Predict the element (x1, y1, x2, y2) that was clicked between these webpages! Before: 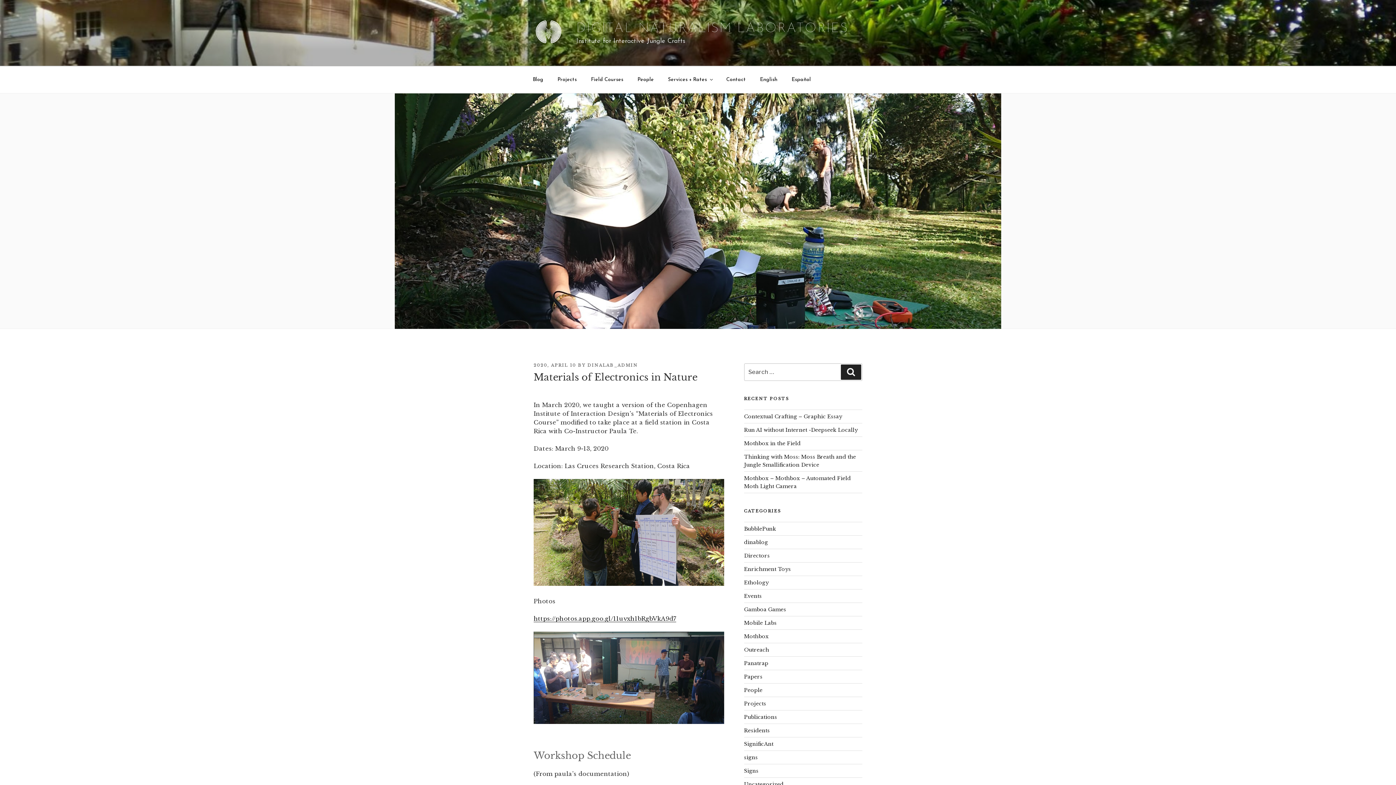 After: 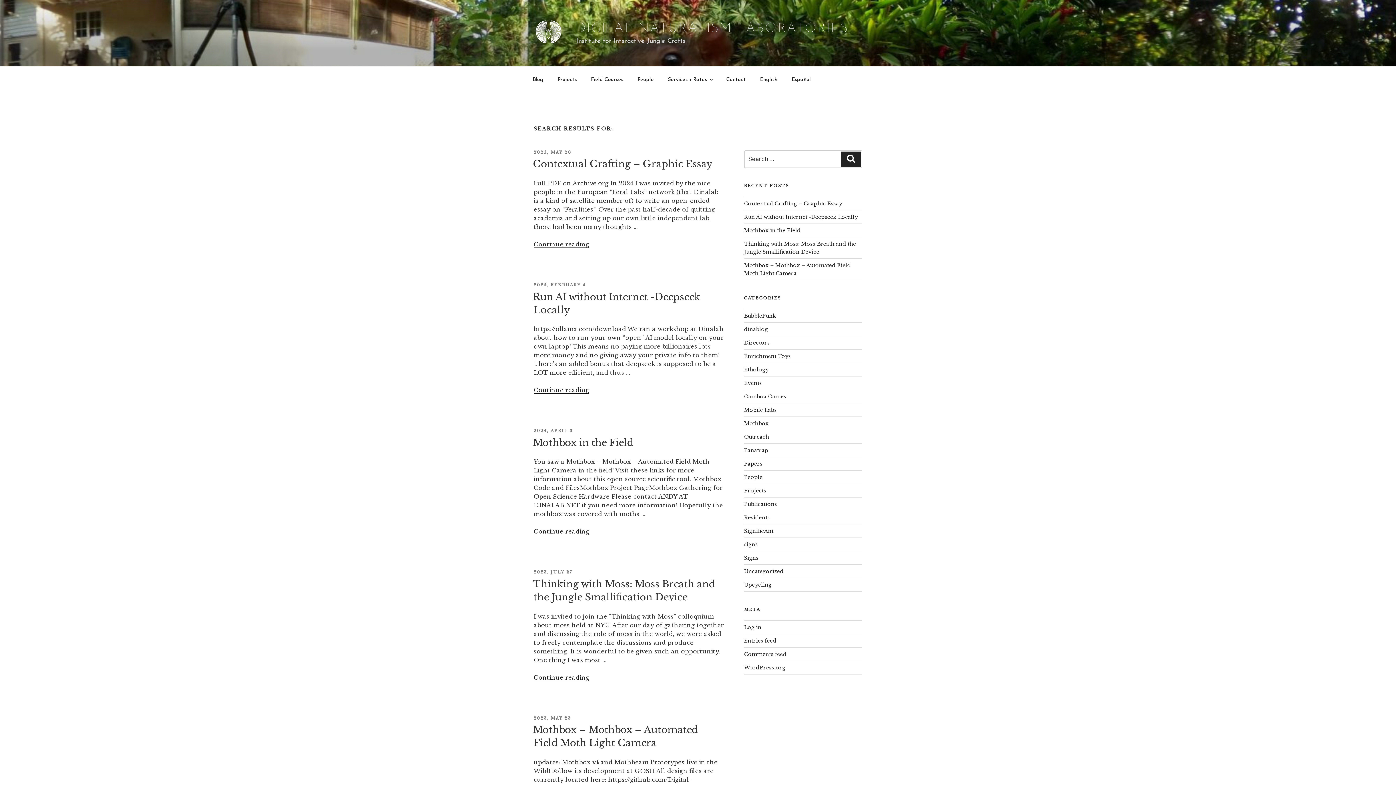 Action: label: Search bbox: (841, 364, 861, 380)